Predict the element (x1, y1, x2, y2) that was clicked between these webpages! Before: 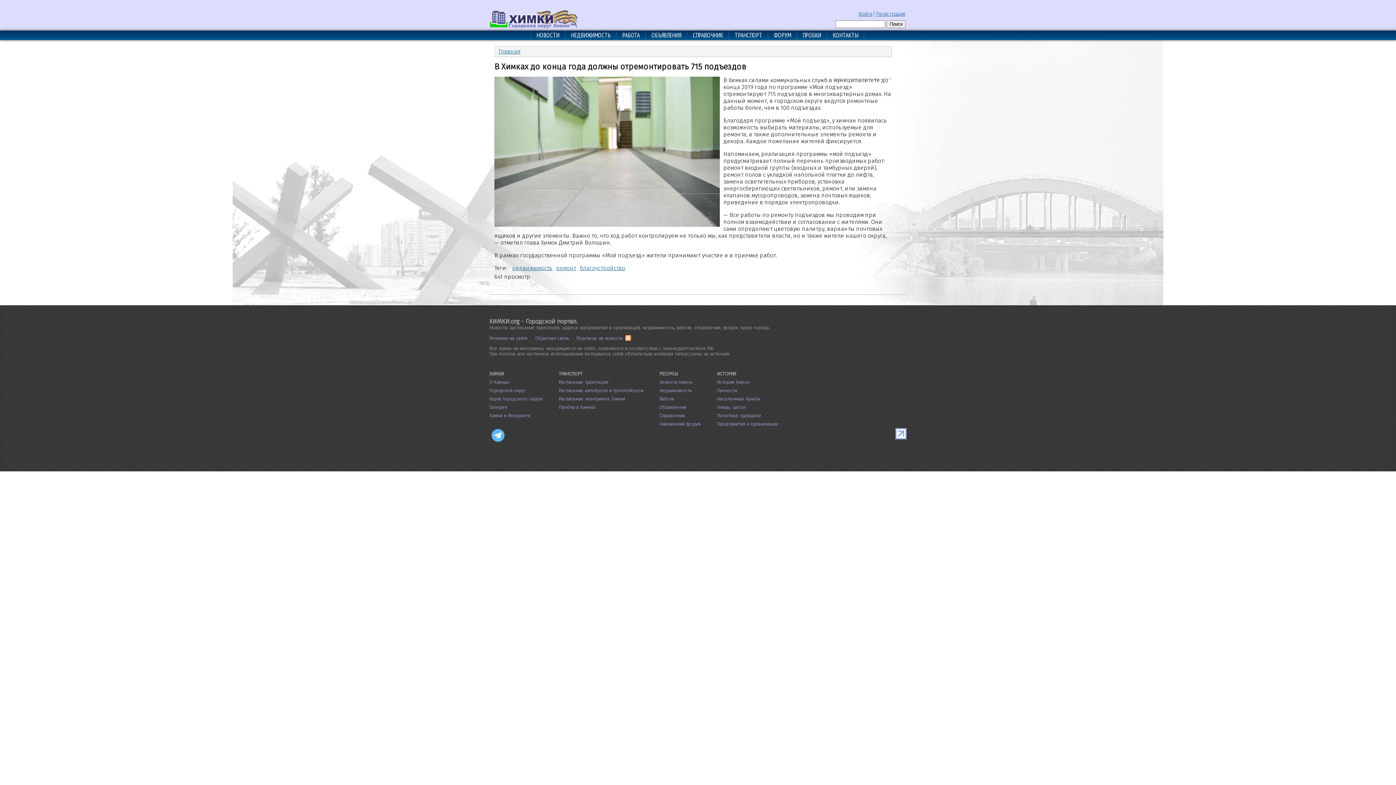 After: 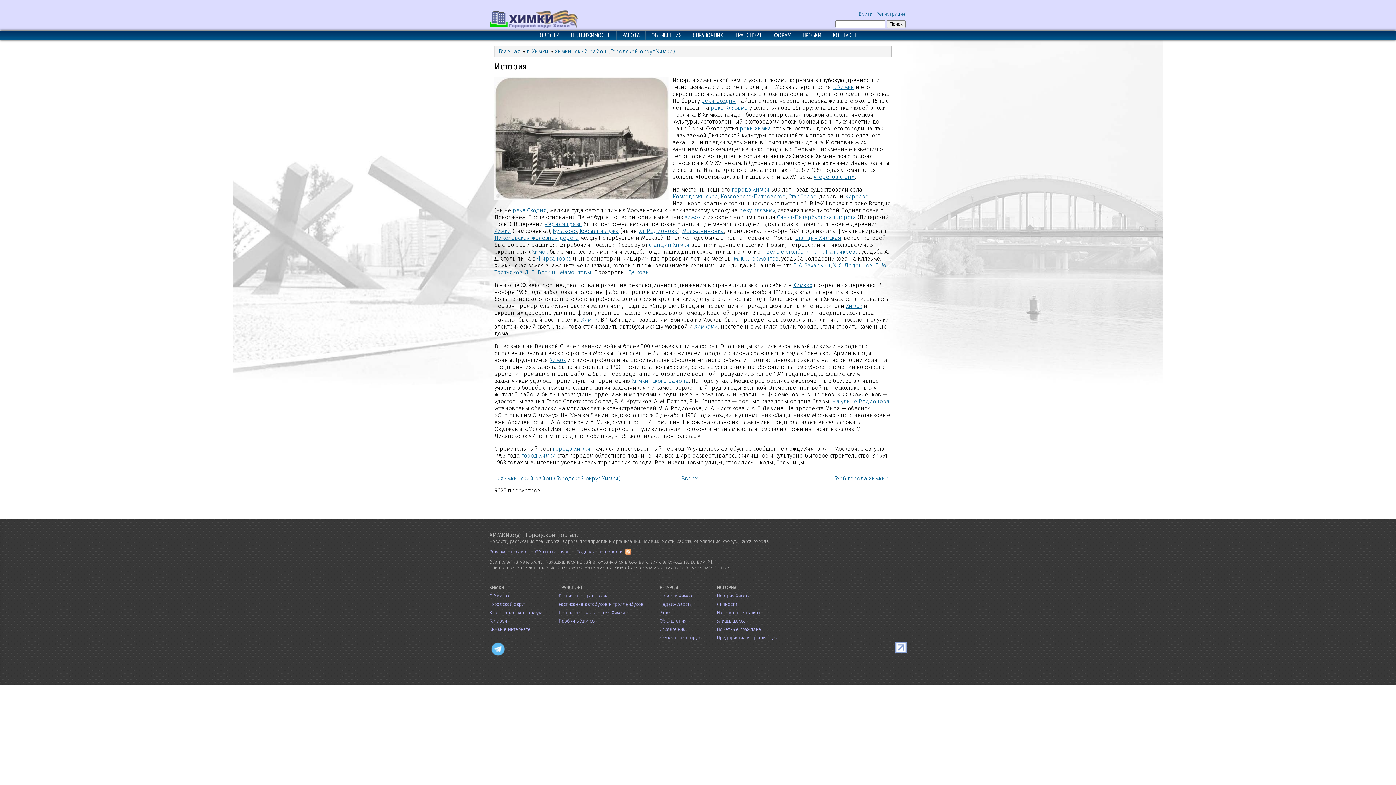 Action: label: История Химок bbox: (717, 379, 749, 384)